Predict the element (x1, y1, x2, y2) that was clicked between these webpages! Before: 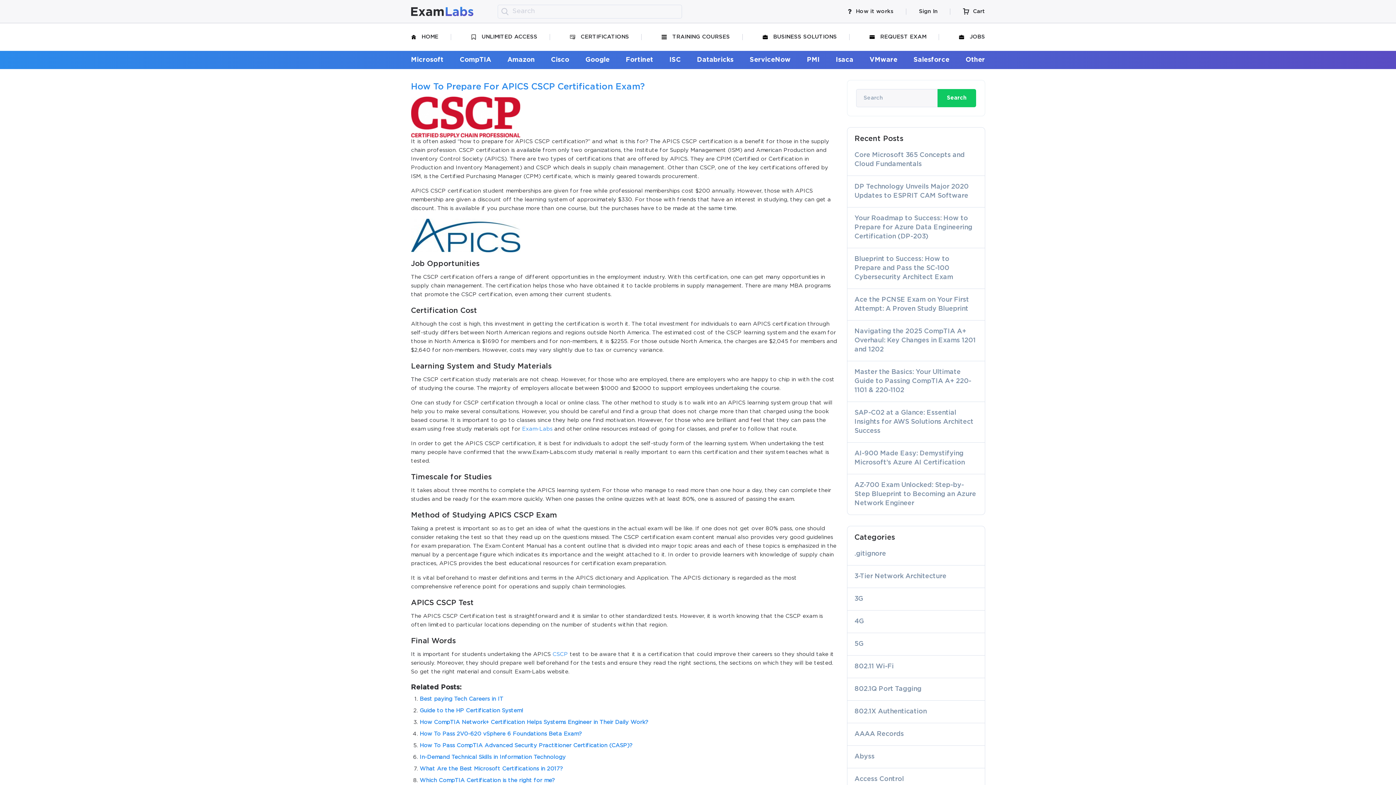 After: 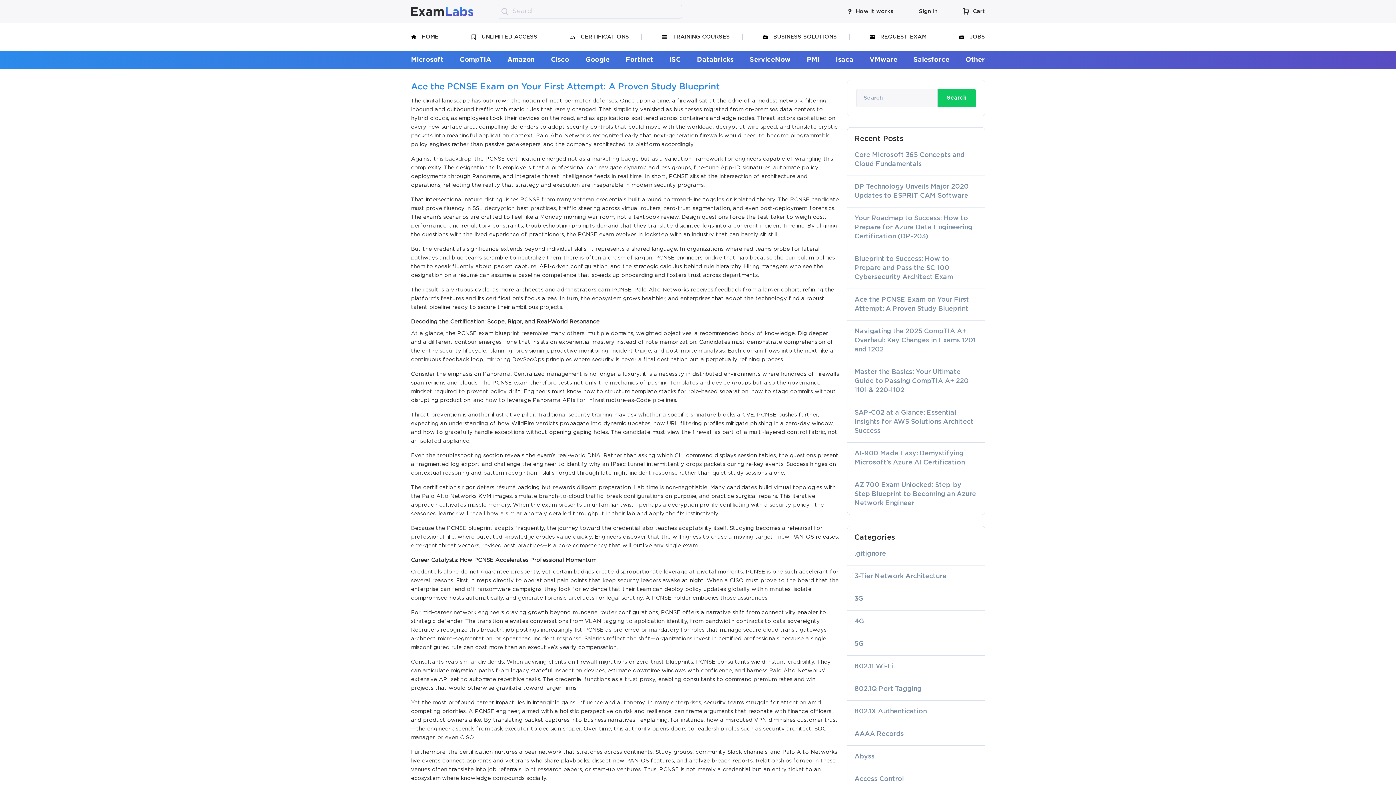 Action: bbox: (847, 295, 984, 320) label: Ace the PCNSE Exam on Your First Attempt: A Proven Study Blueprint